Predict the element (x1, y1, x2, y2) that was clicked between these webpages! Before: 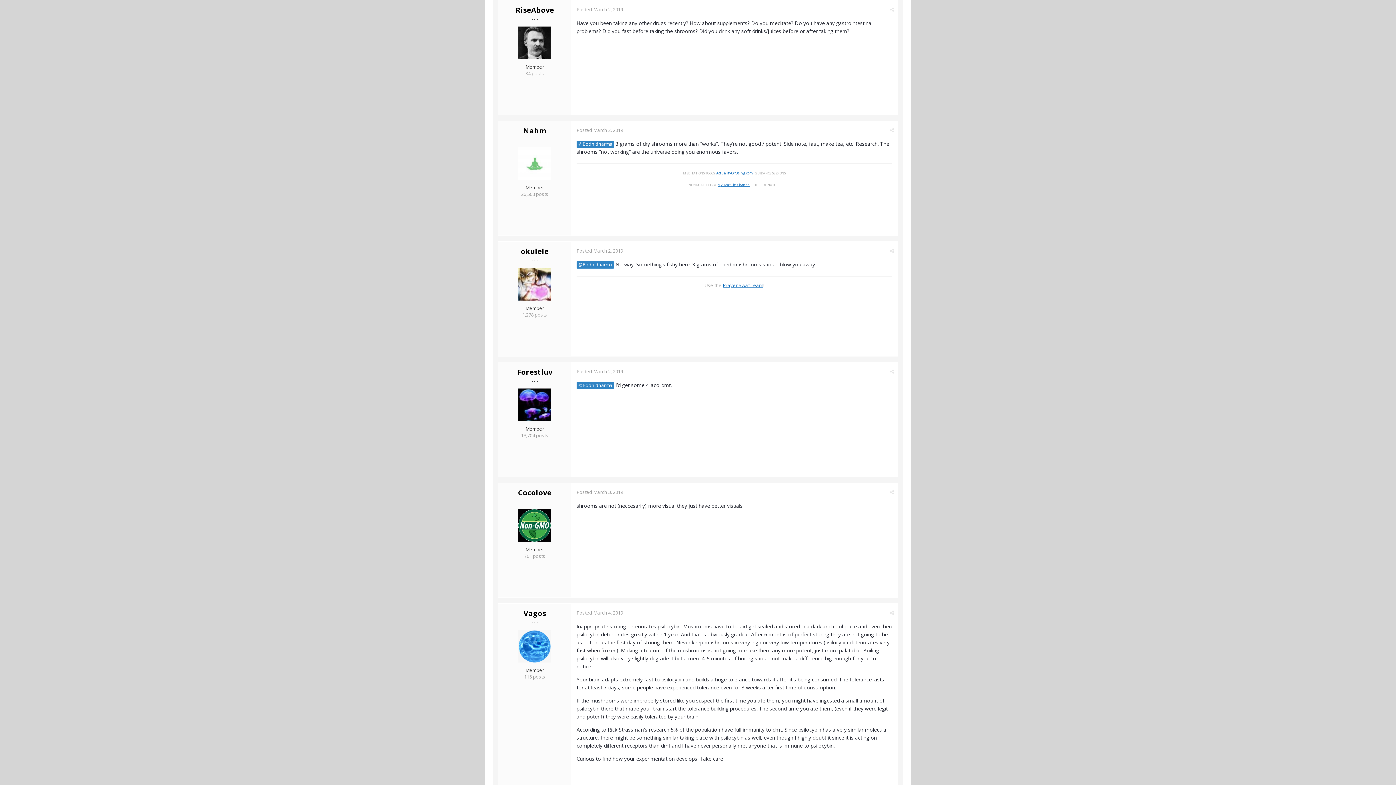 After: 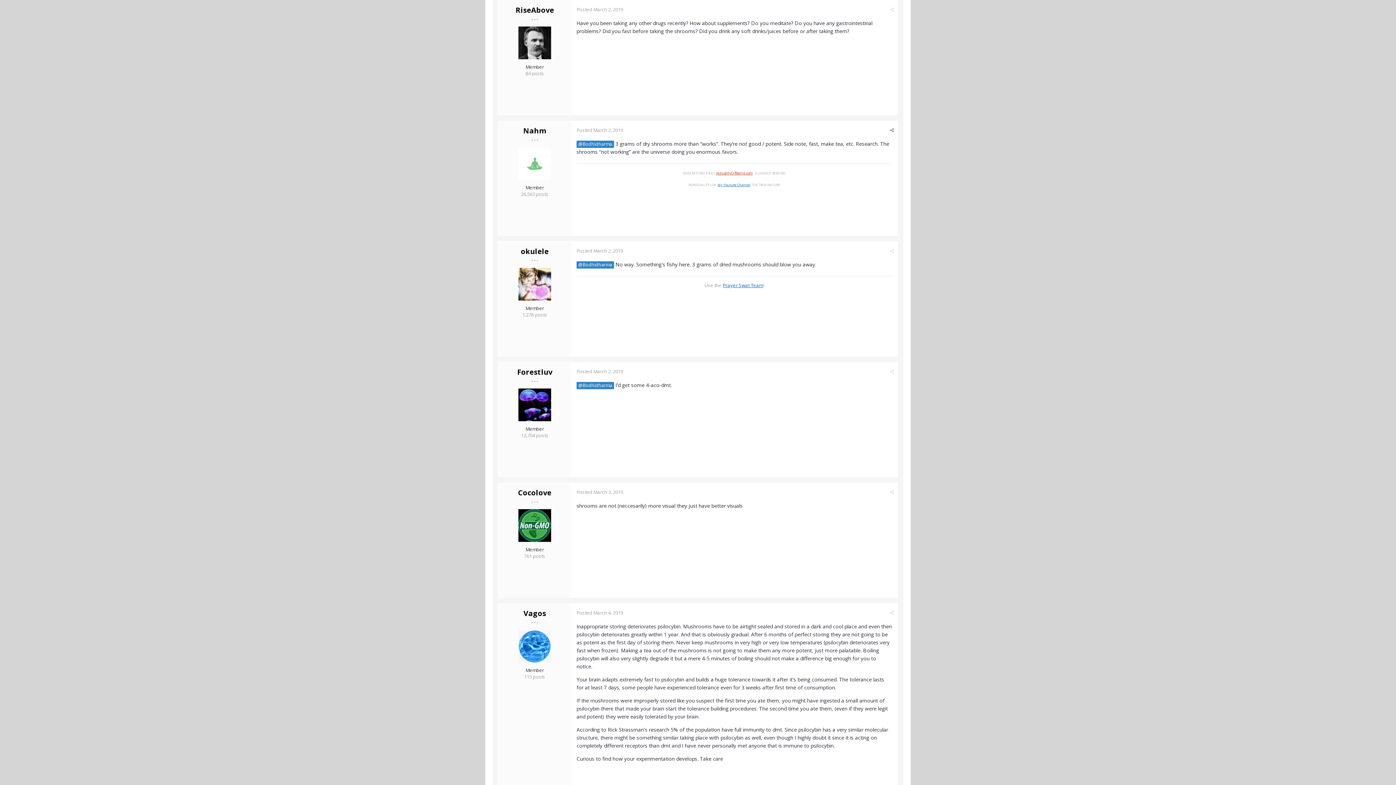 Action: label: ActualityOfBeing.com bbox: (716, 170, 752, 175)